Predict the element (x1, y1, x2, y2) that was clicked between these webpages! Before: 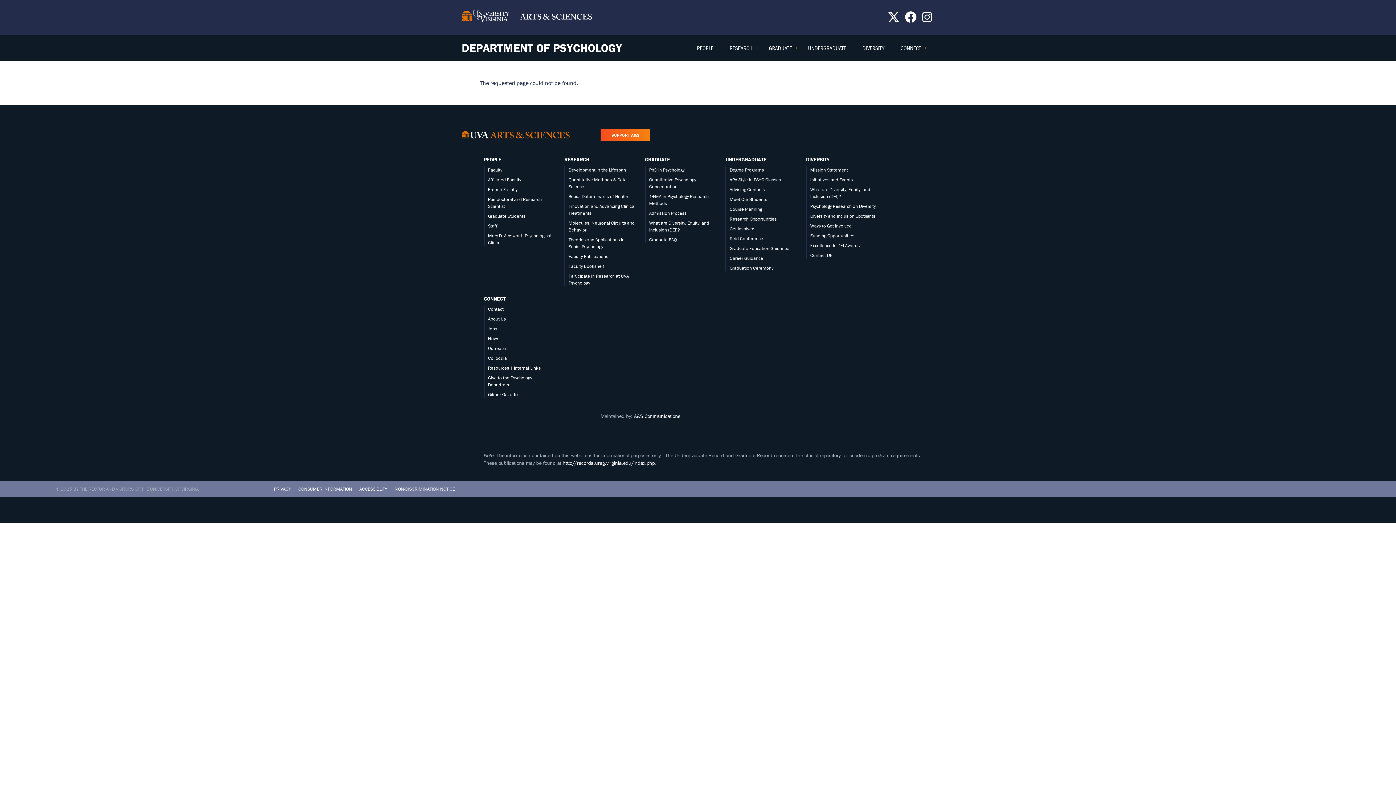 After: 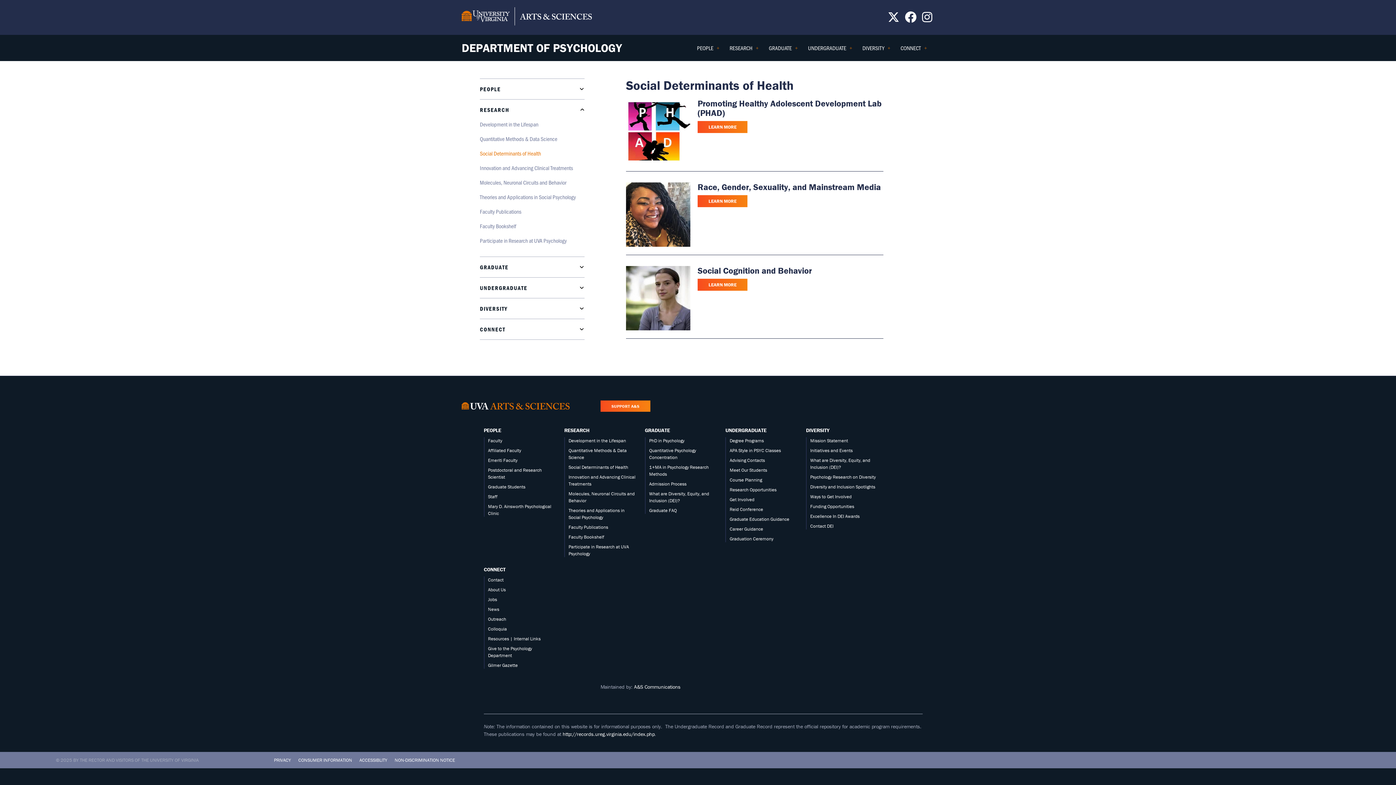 Action: label: Social Determinants of Health bbox: (568, 193, 628, 199)